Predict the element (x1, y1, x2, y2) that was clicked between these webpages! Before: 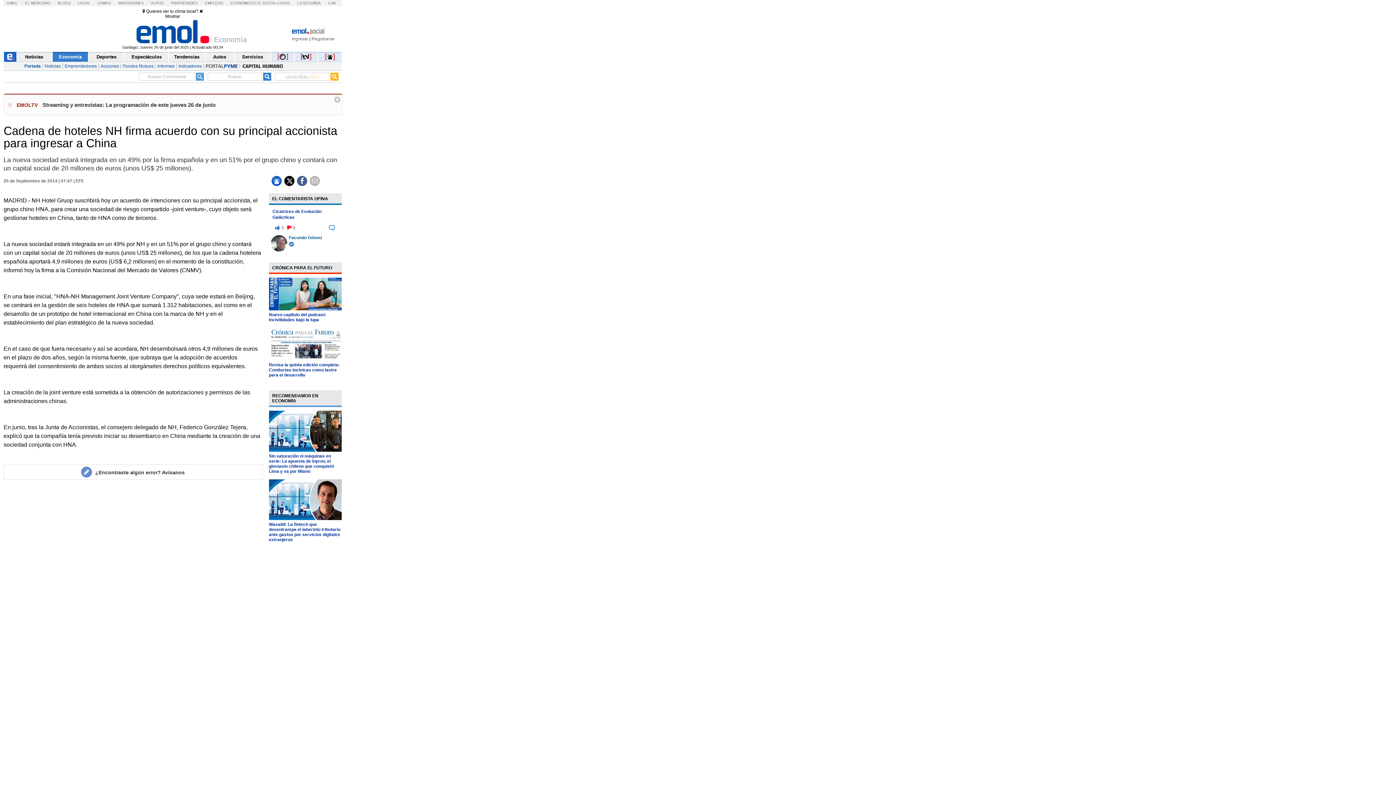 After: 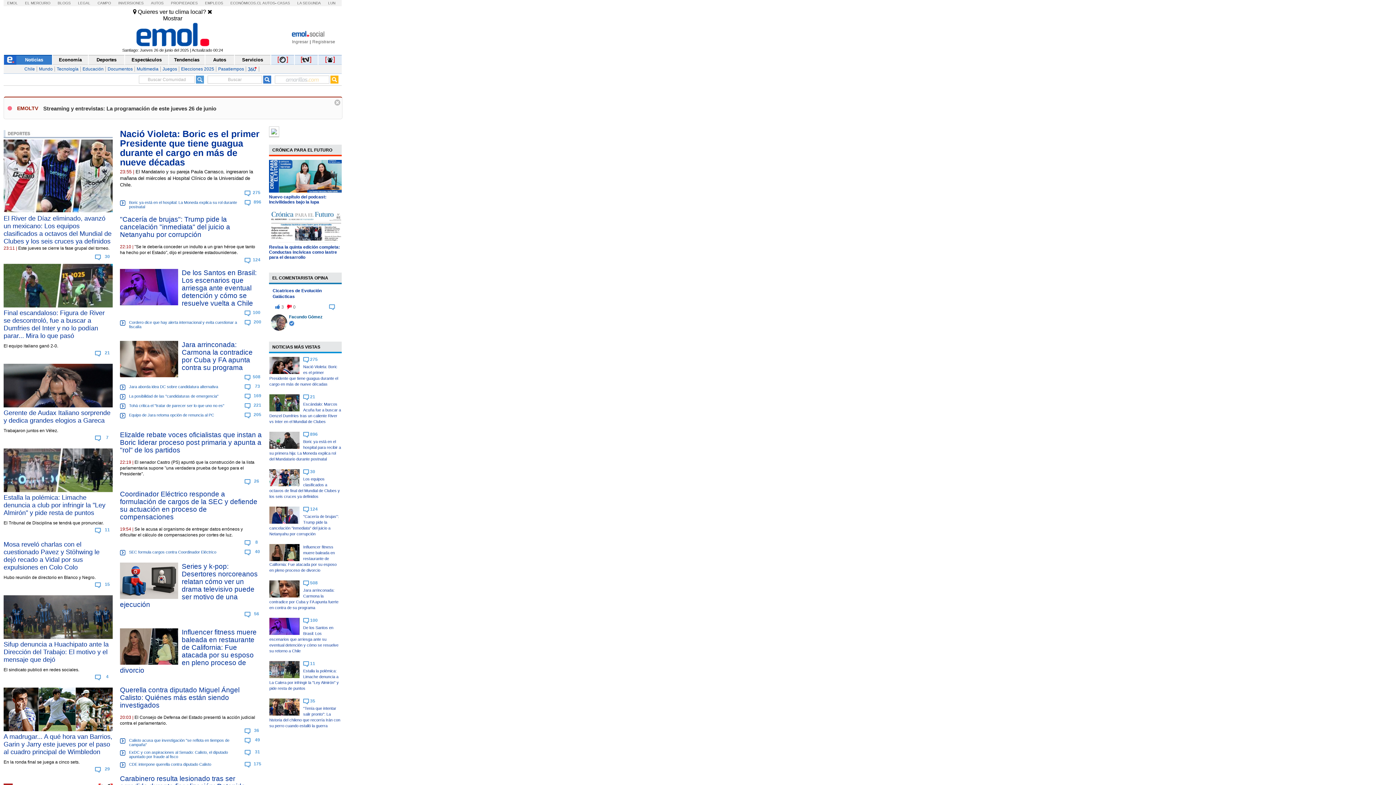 Action: bbox: (3, 52, 16, 61)